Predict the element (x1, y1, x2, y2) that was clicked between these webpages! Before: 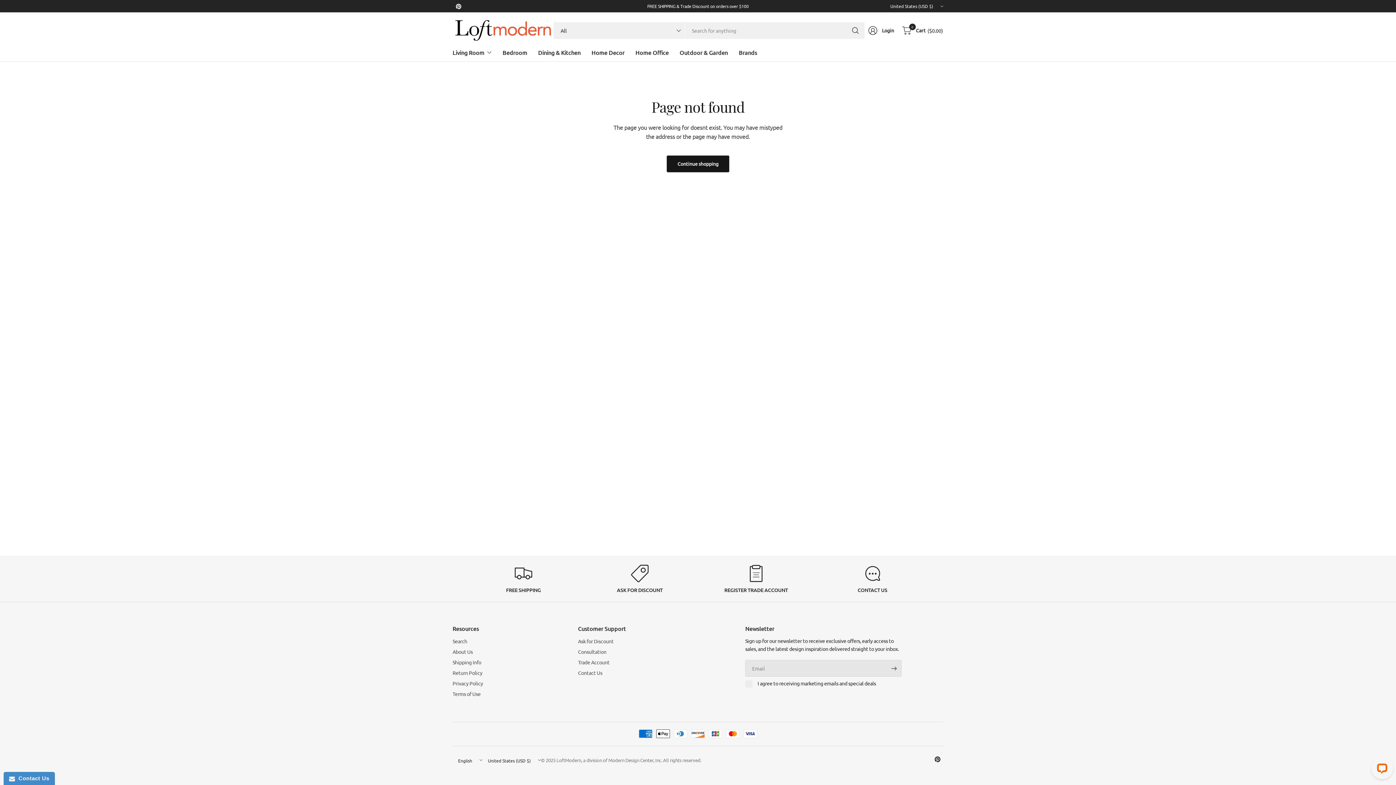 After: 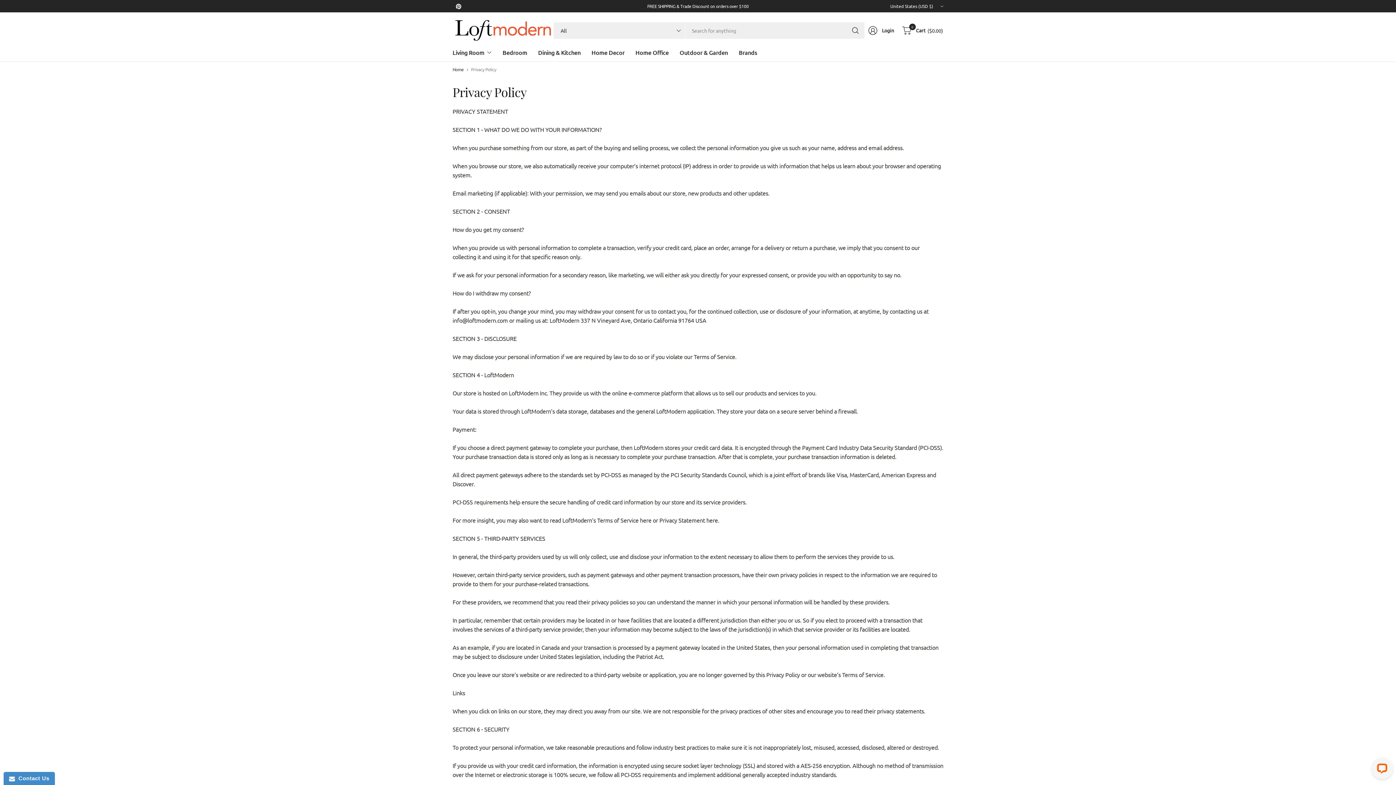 Action: label: Privacy Policy bbox: (452, 679, 567, 688)